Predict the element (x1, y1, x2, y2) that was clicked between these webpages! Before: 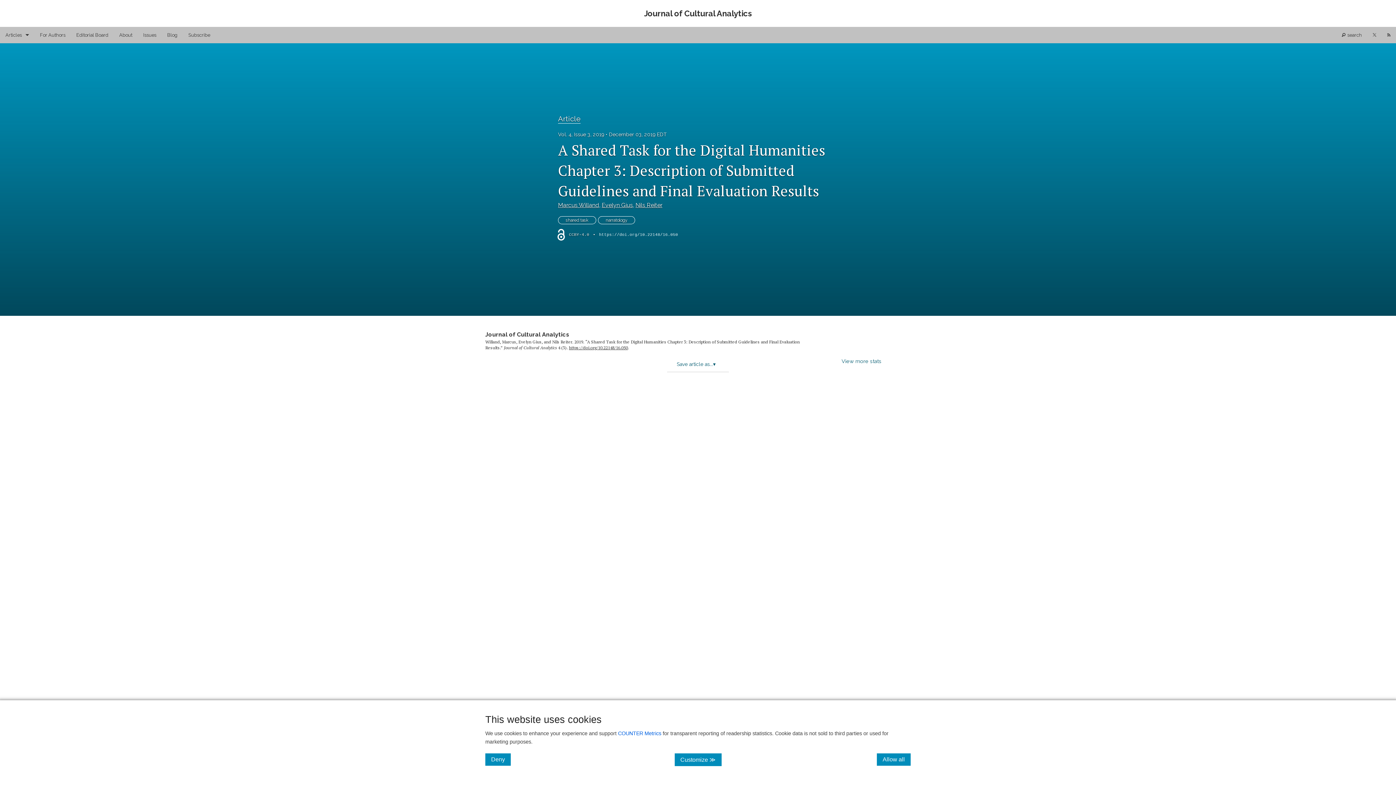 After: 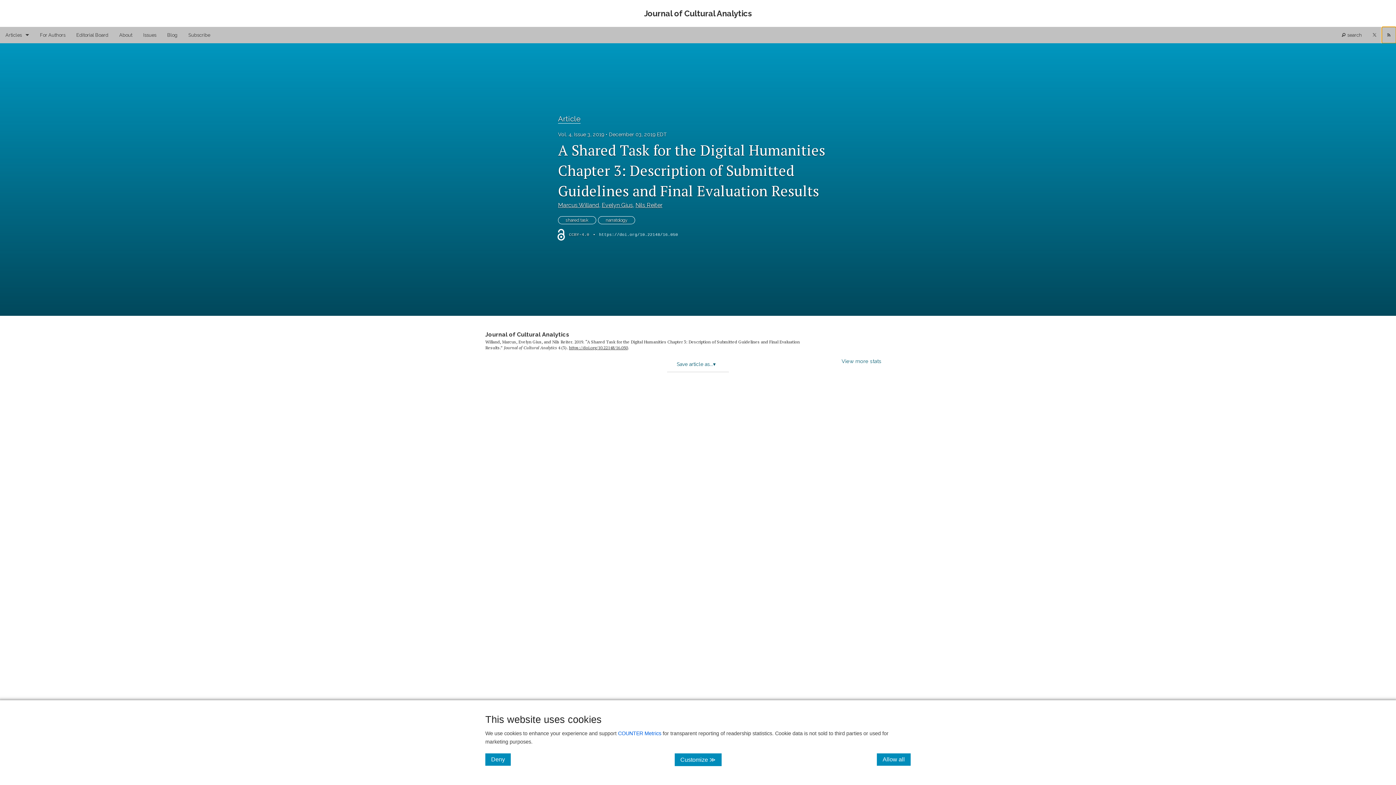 Action: bbox: (1382, 26, 1396, 43)